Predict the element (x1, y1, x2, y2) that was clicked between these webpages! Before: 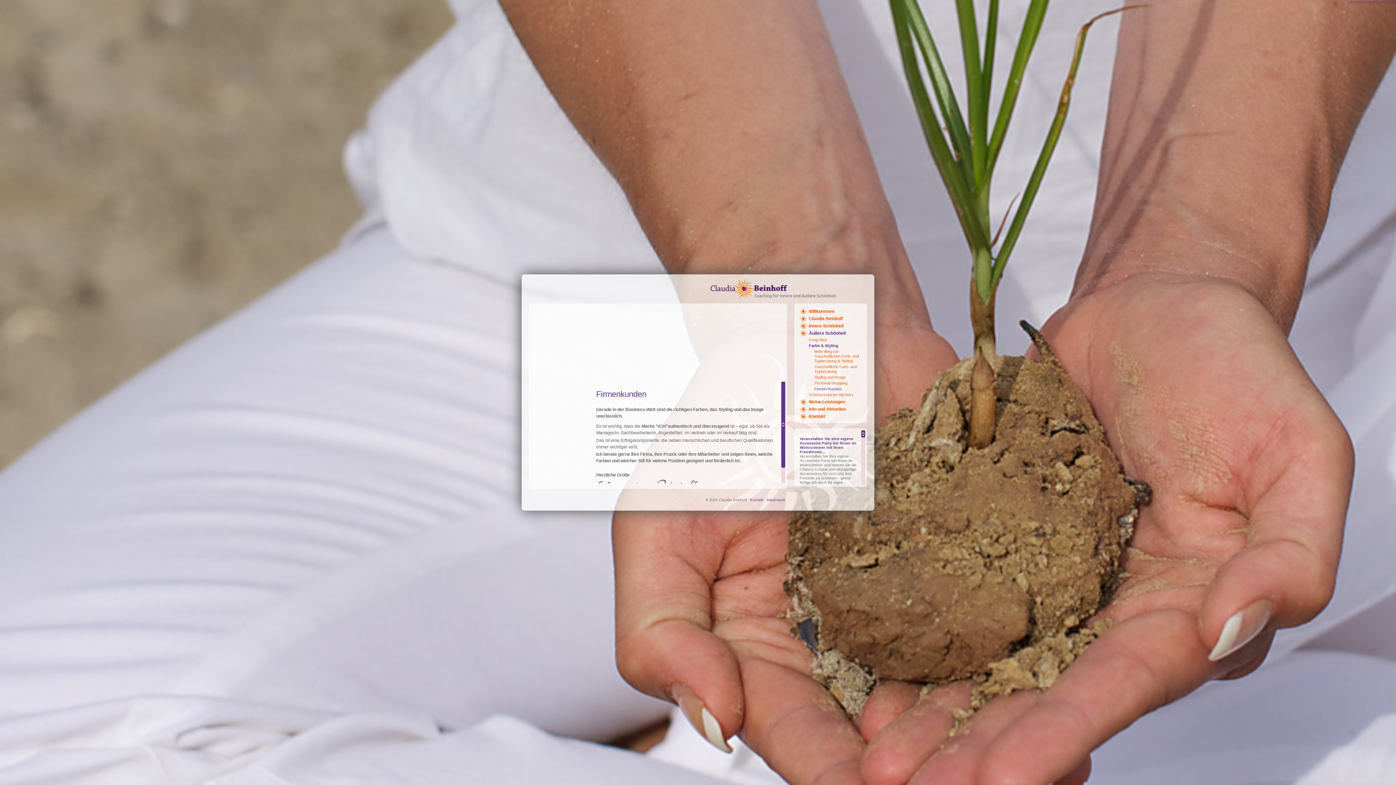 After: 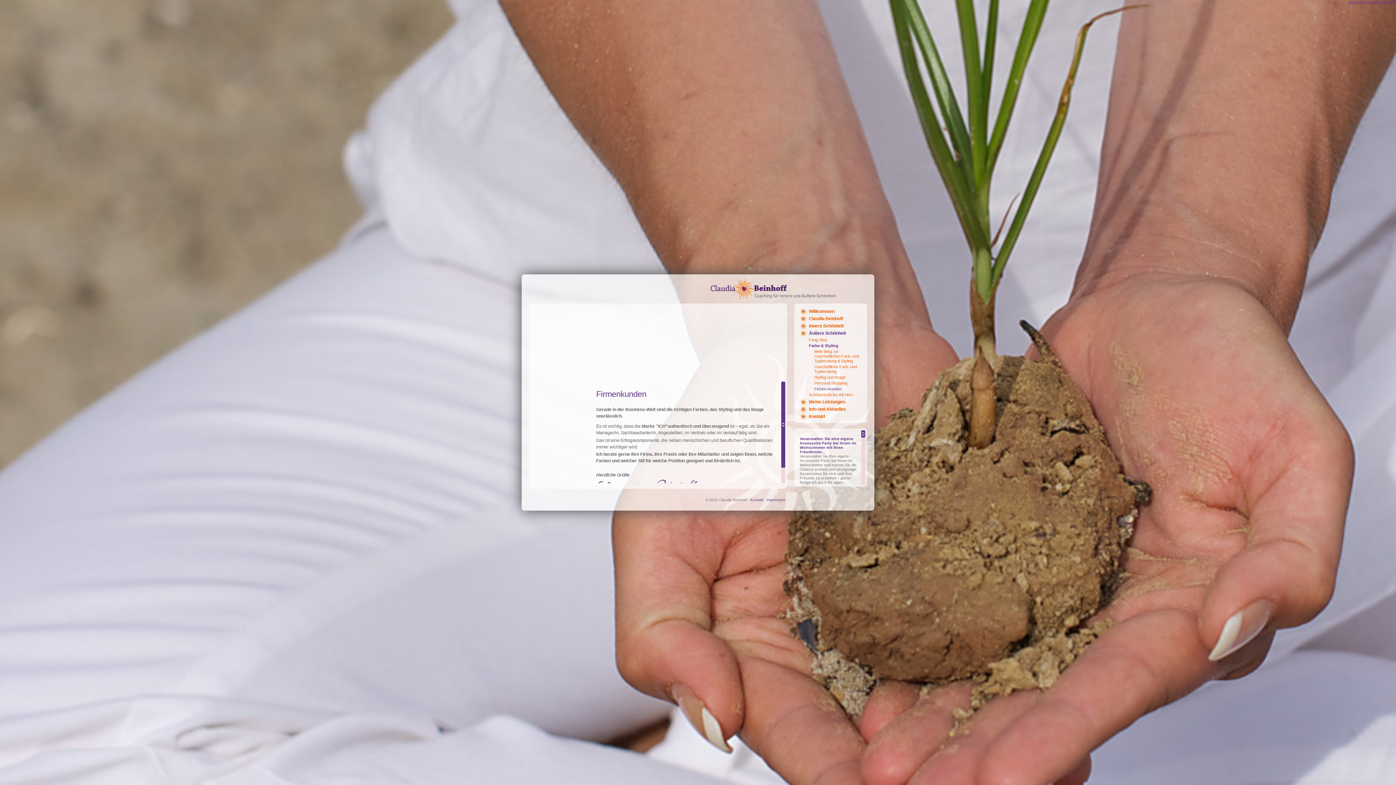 Action: bbox: (1348, 0, 1396, 4) label: powered by webEdition CMS